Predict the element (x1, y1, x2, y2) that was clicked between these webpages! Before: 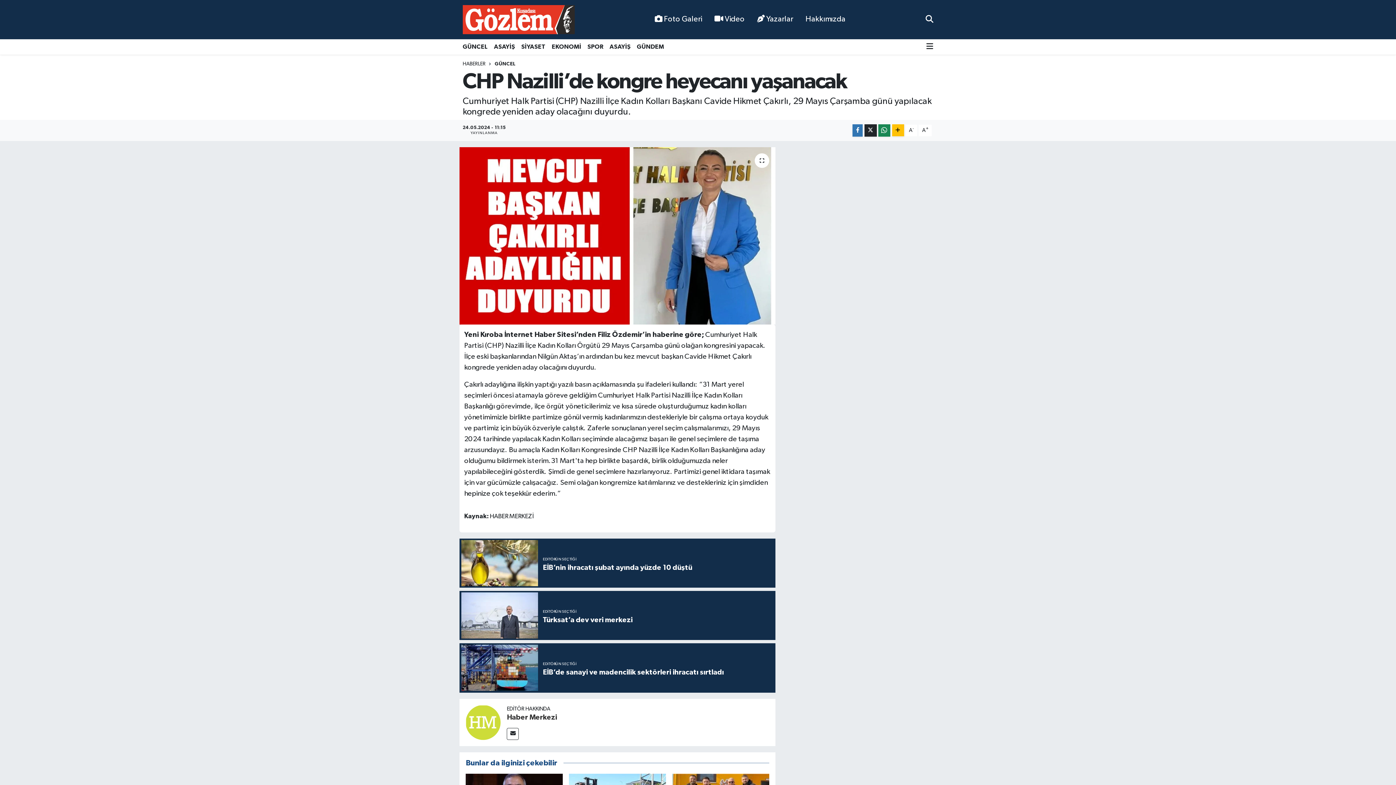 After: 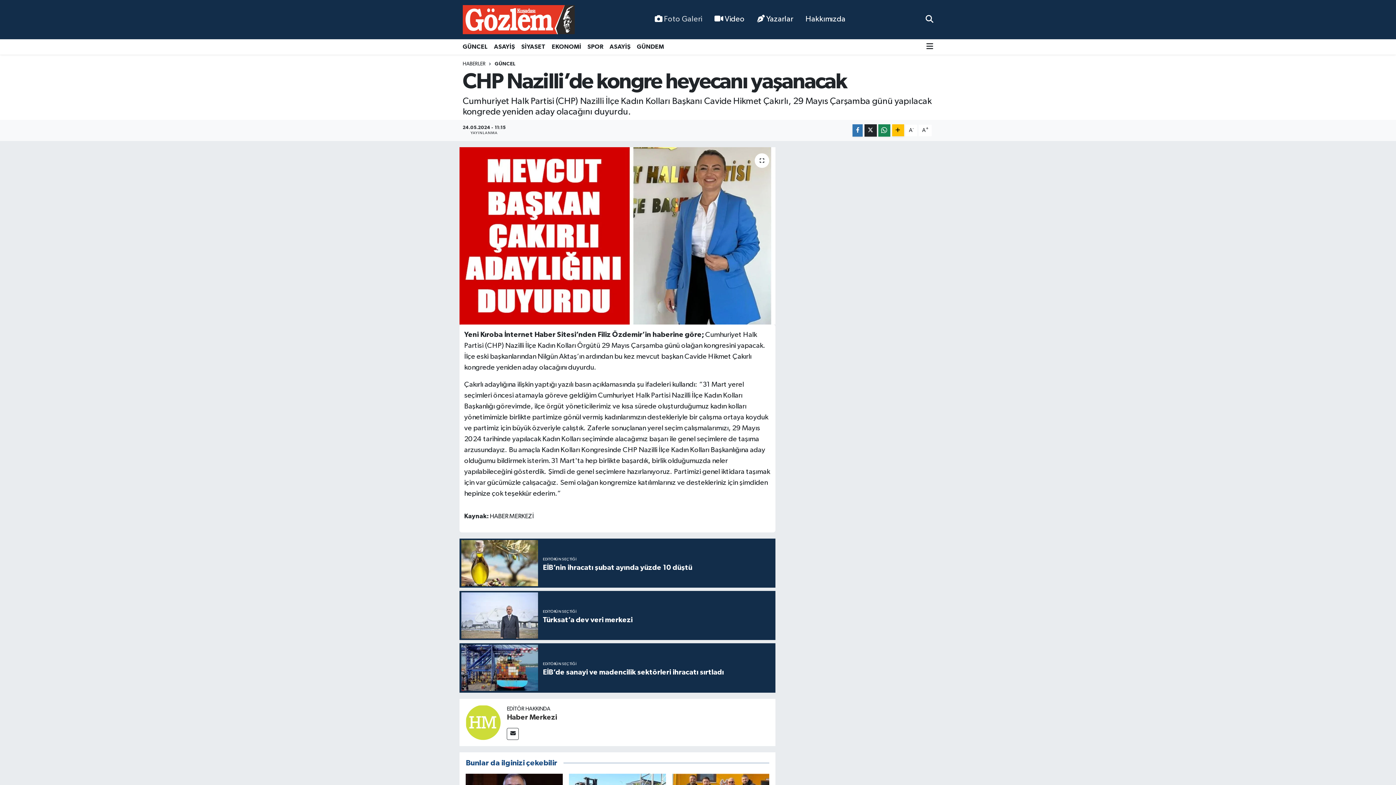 Action: bbox: (648, 10, 708, 28) label: Foto Galeri